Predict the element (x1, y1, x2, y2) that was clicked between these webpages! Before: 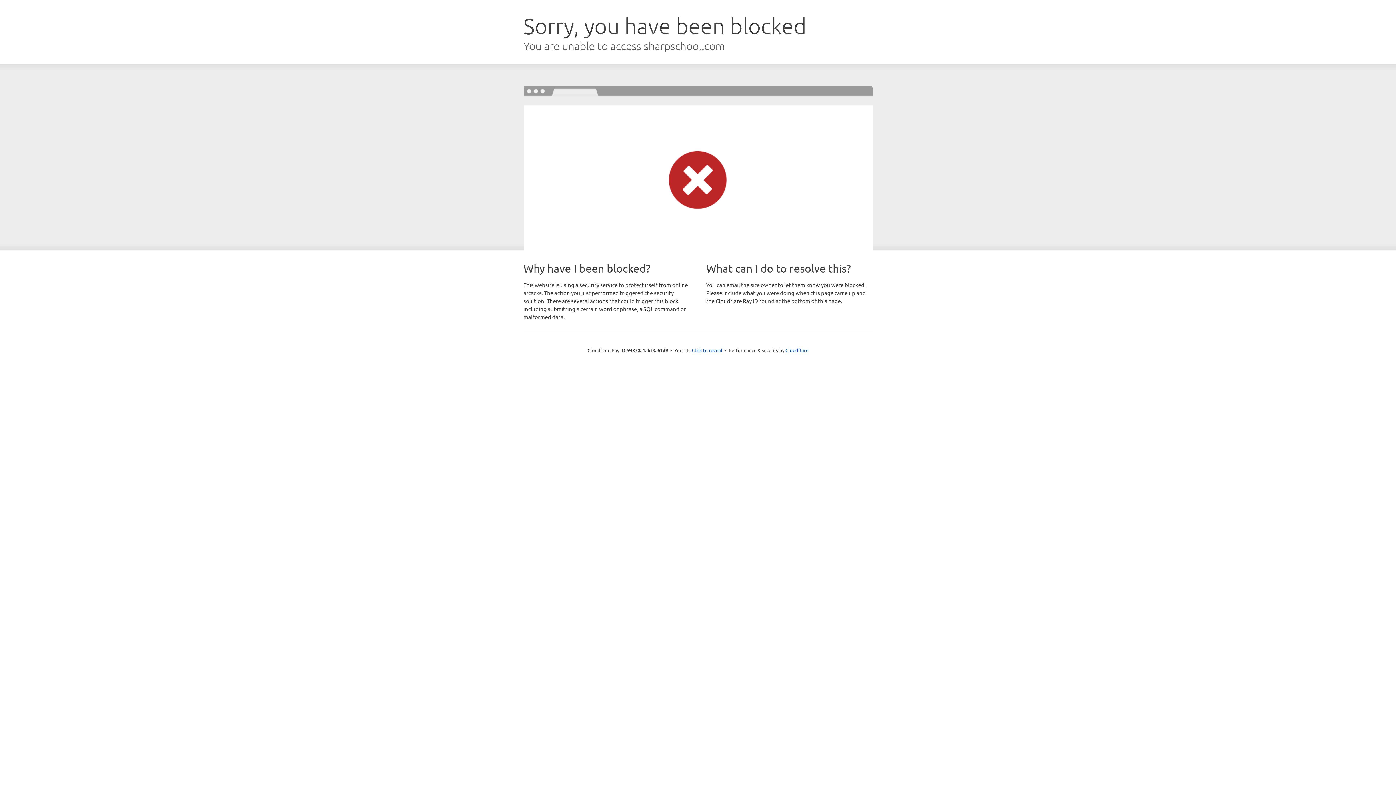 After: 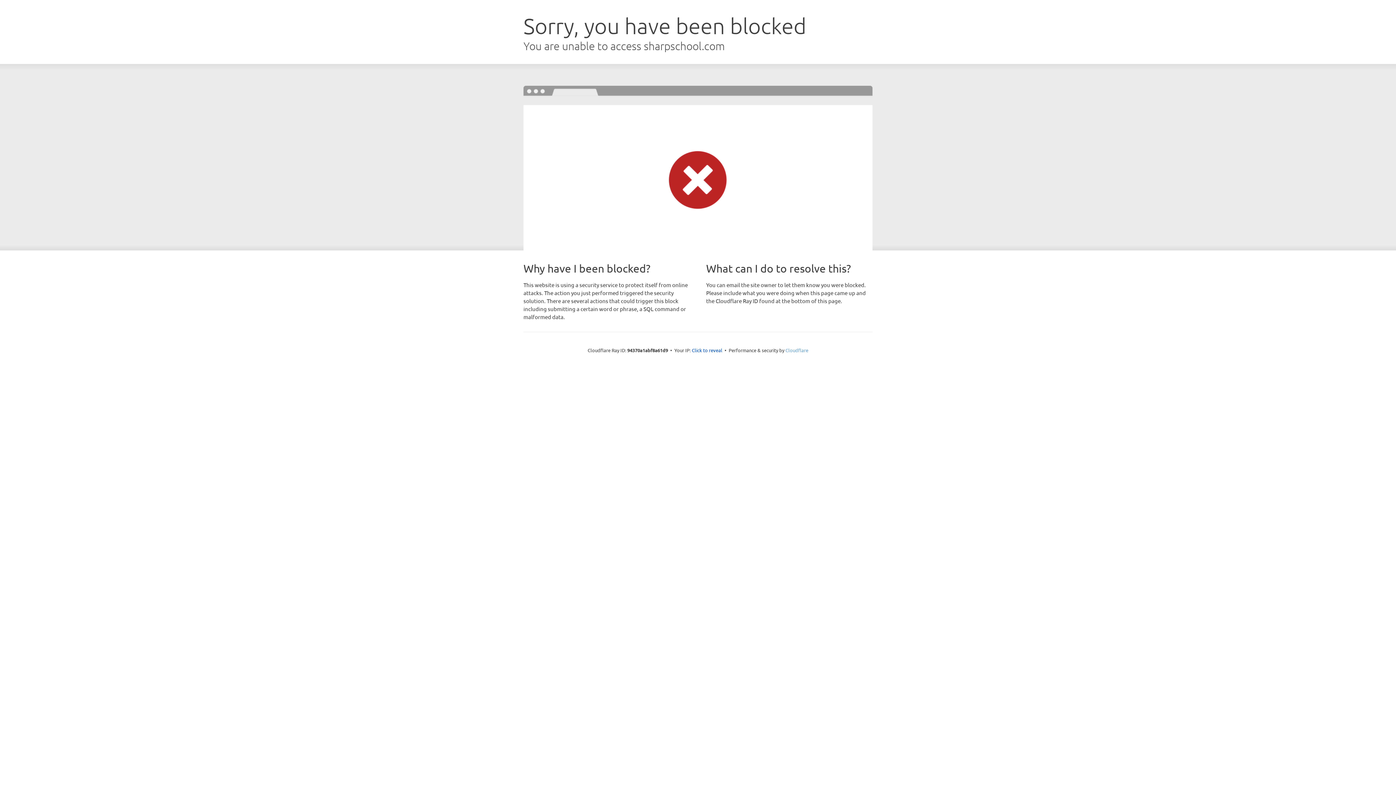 Action: bbox: (785, 347, 808, 353) label: Cloudflare